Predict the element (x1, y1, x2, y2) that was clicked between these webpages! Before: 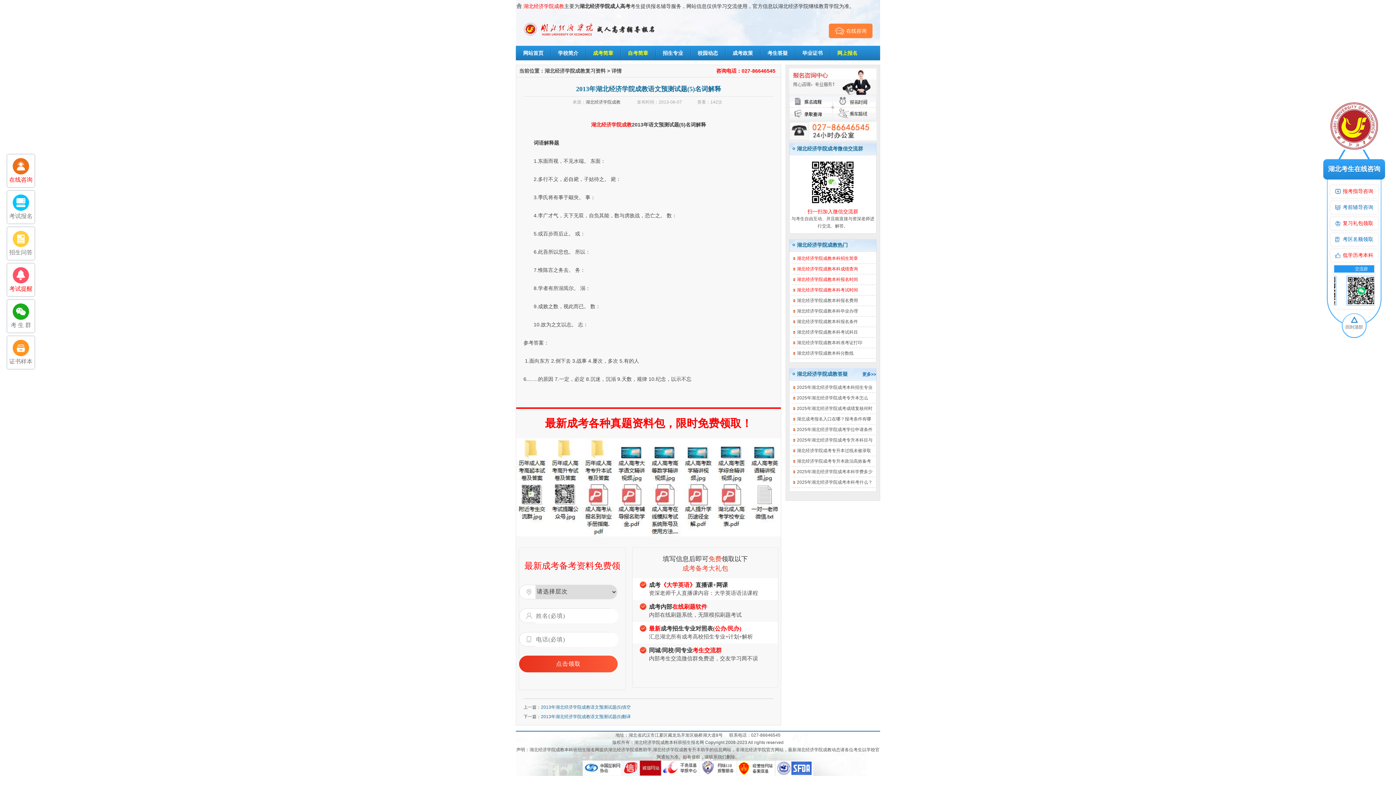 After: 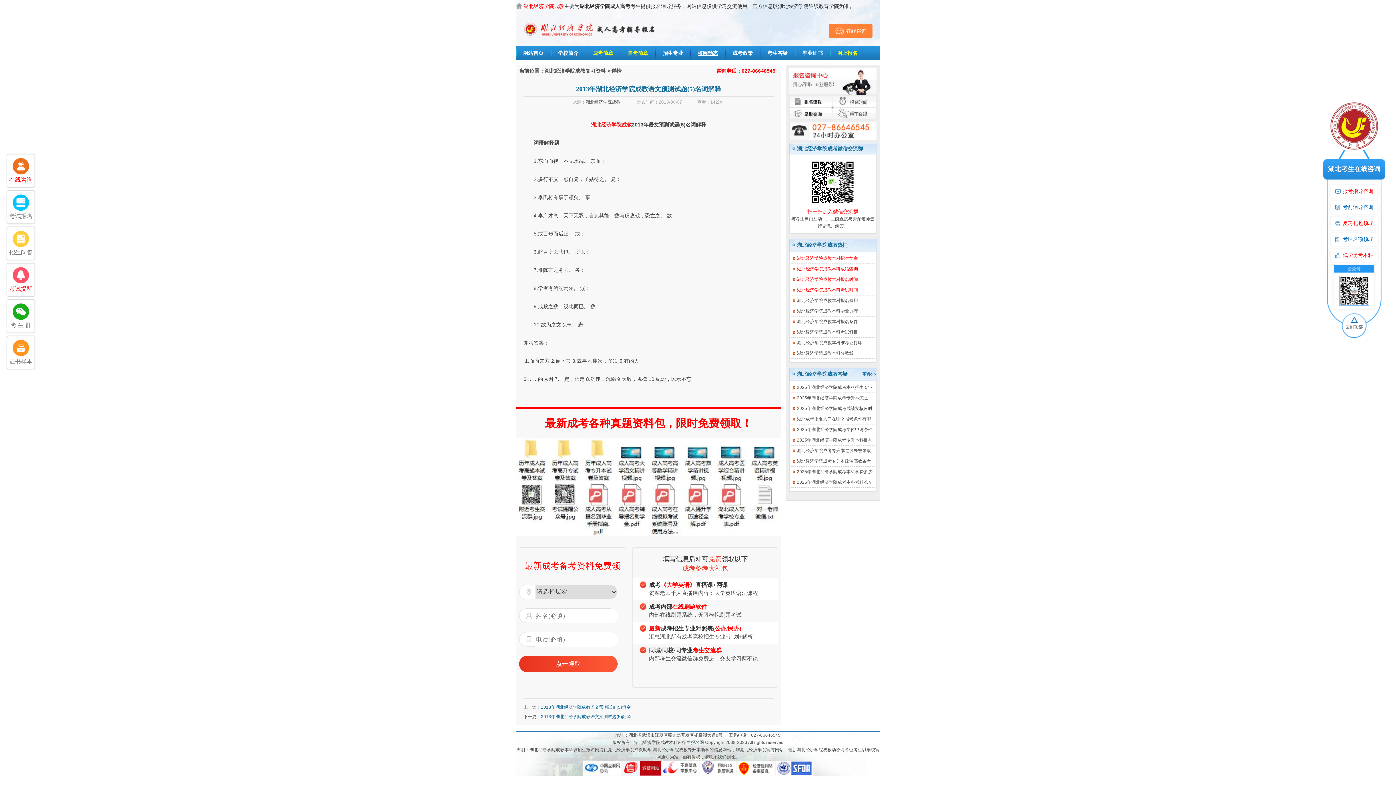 Action: label: 校园动态 bbox: (690, 45, 725, 60)